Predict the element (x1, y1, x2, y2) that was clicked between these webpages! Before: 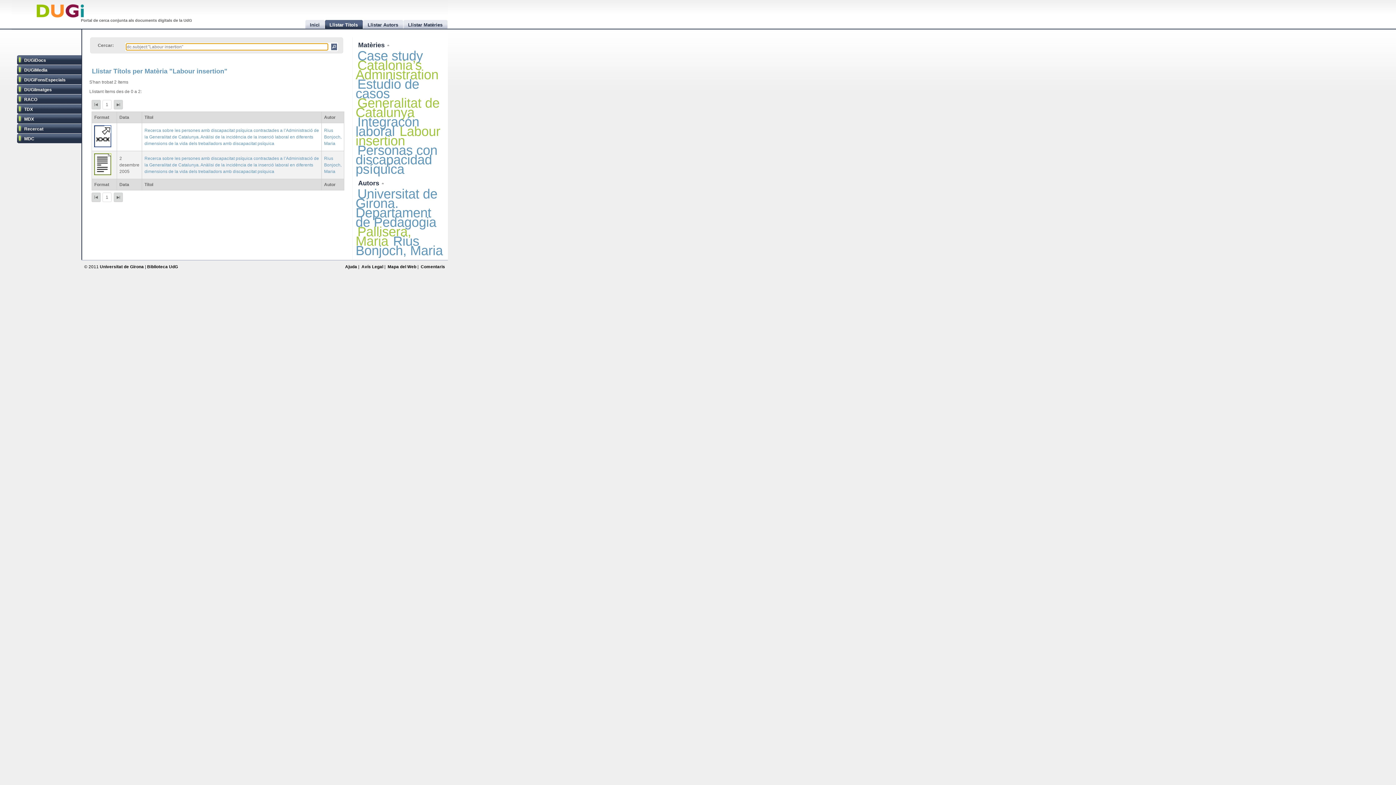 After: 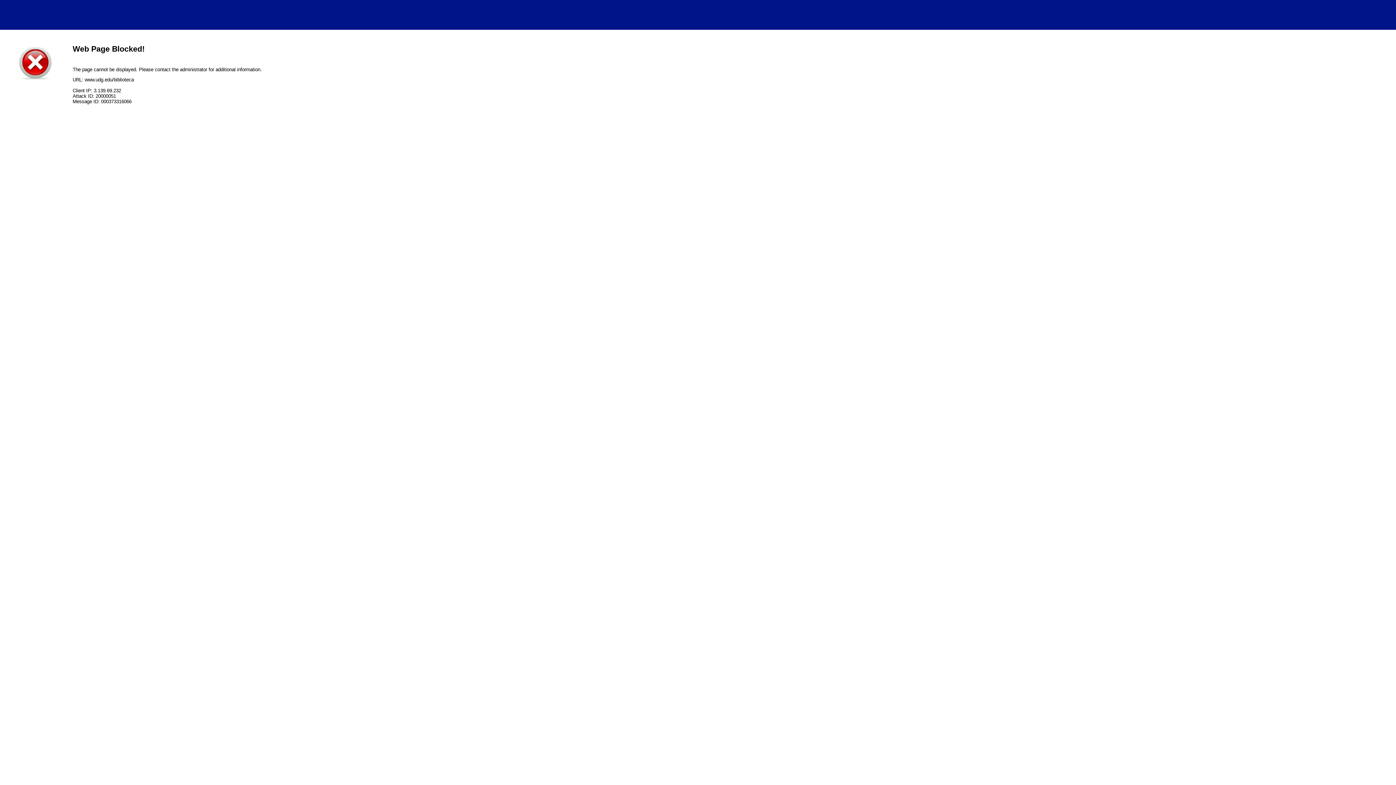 Action: bbox: (147, 264, 178, 269) label: Biblioteca UdG